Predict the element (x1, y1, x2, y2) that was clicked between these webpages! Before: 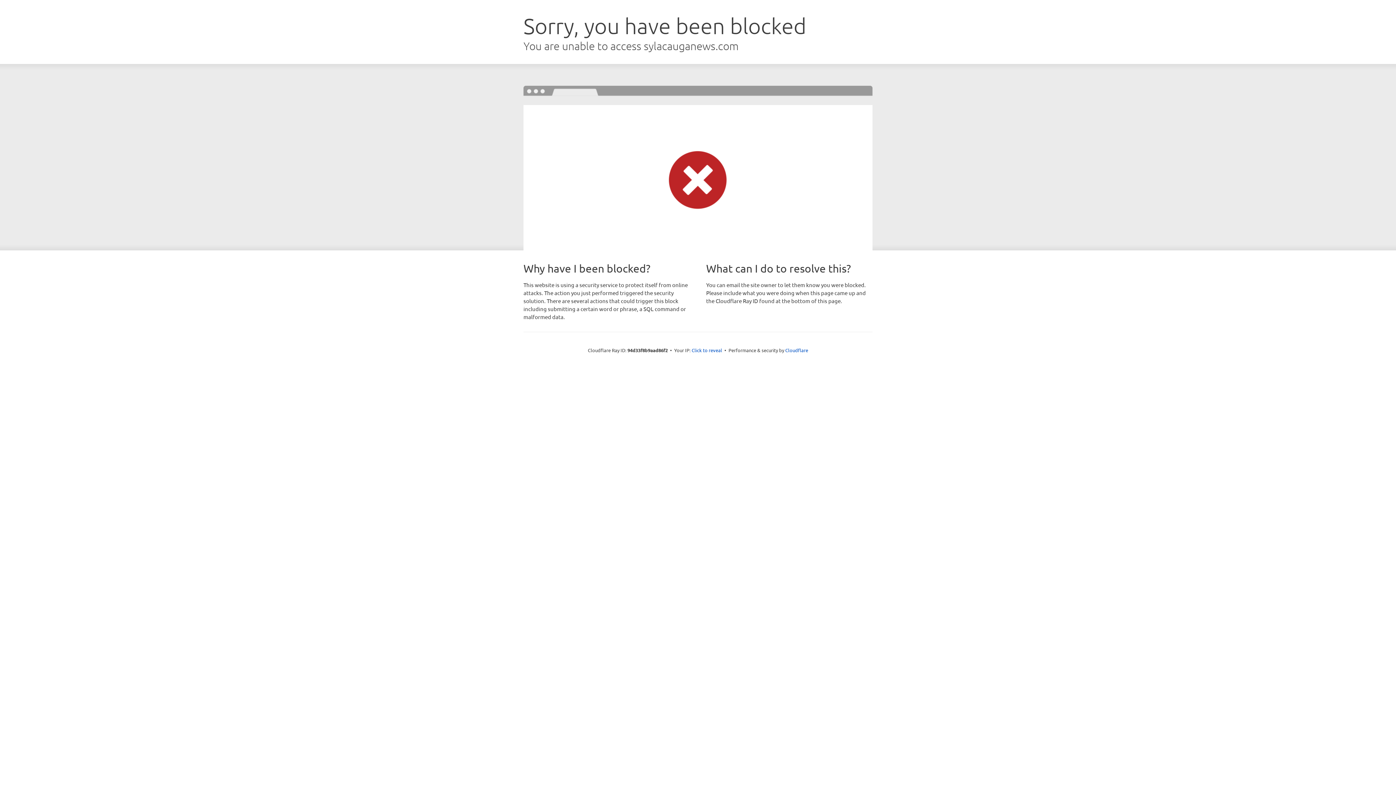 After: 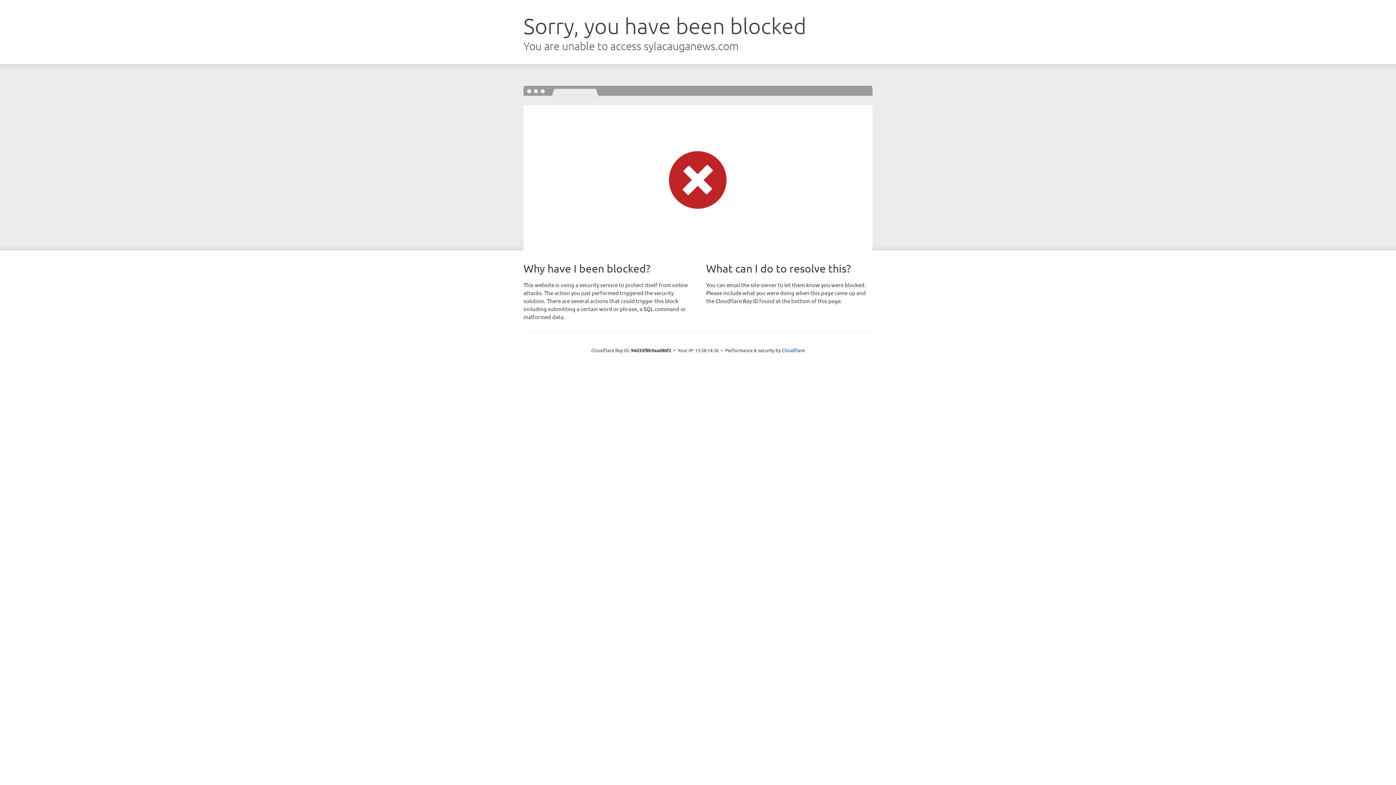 Action: bbox: (691, 346, 722, 353) label: Click to reveal